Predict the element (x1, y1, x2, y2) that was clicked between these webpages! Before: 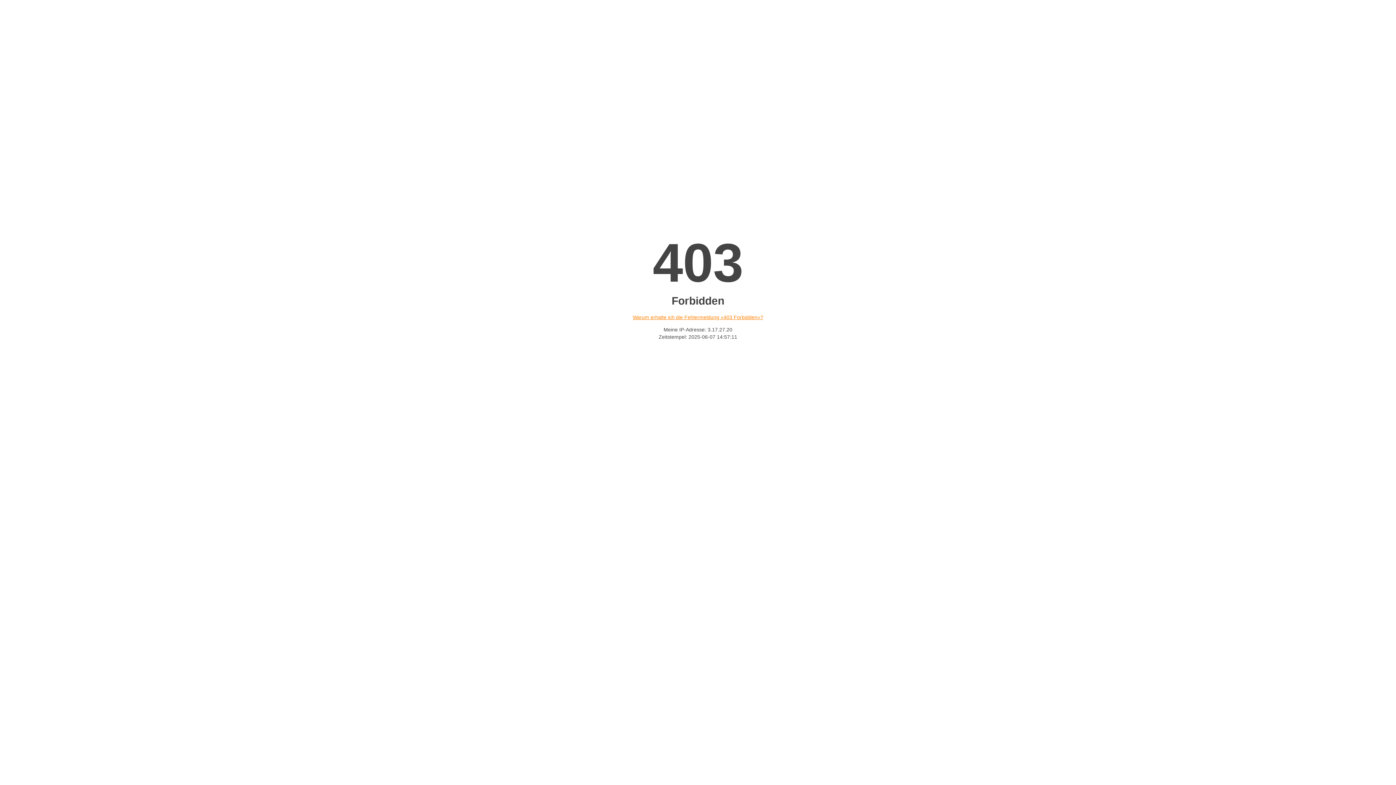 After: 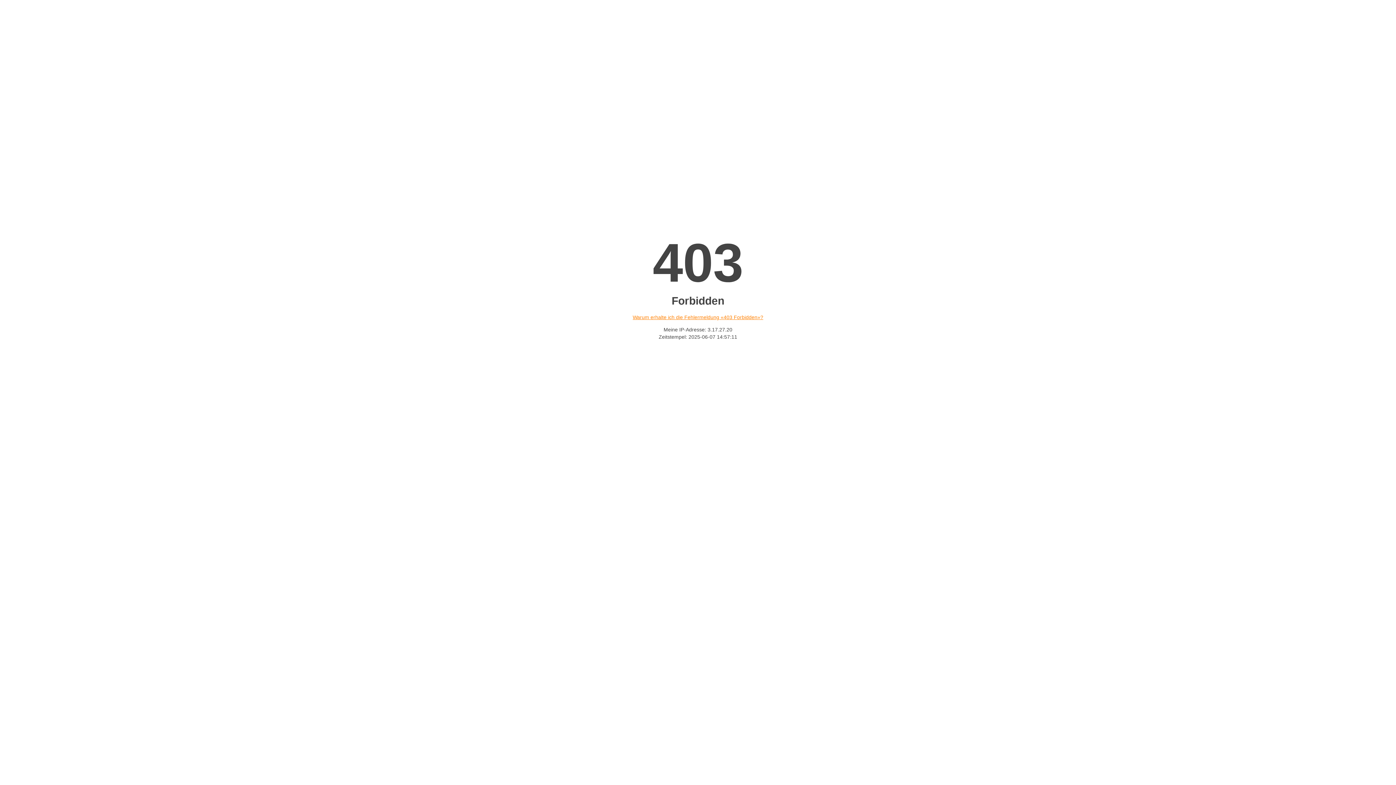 Action: label: Warum erhalte ich die Fehlermeldung «403 Forbidden»? bbox: (632, 314, 763, 320)